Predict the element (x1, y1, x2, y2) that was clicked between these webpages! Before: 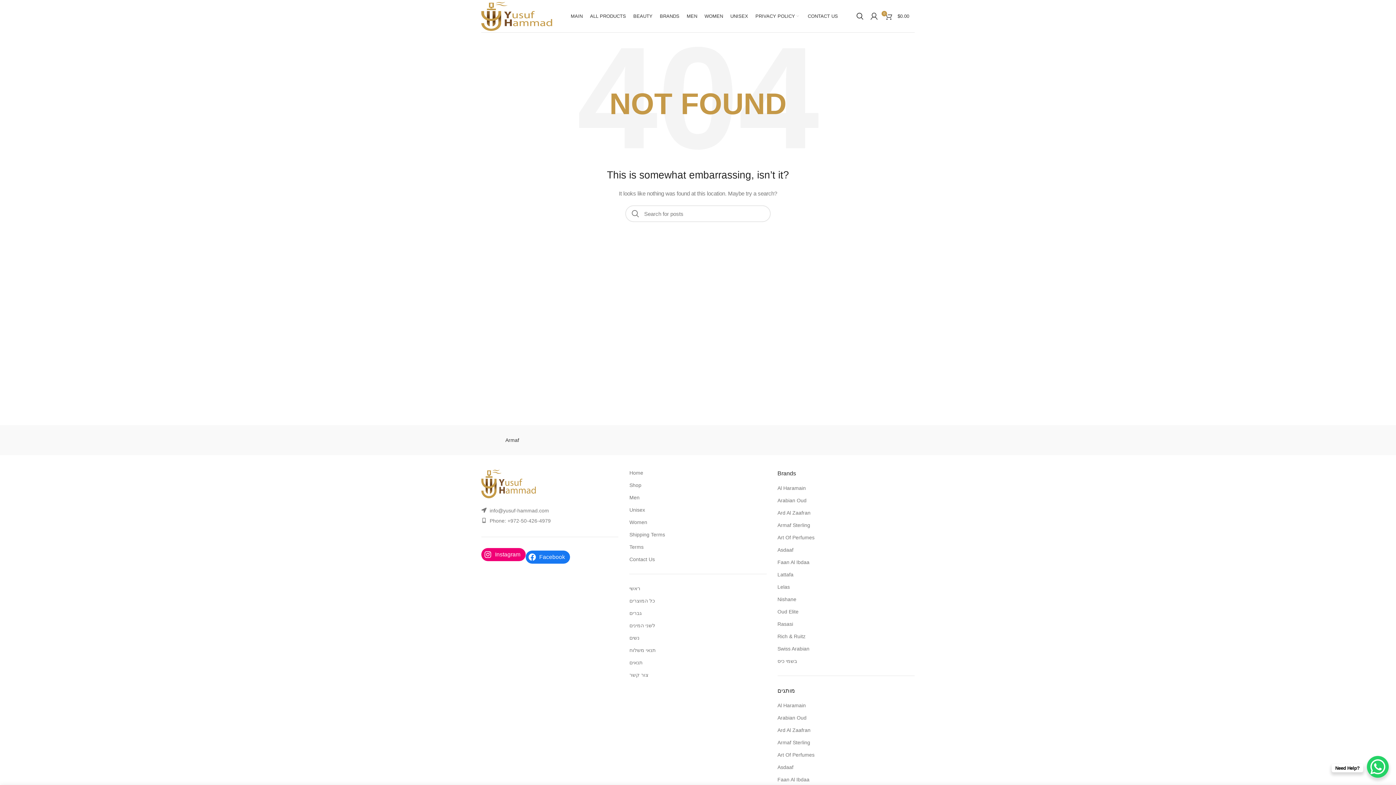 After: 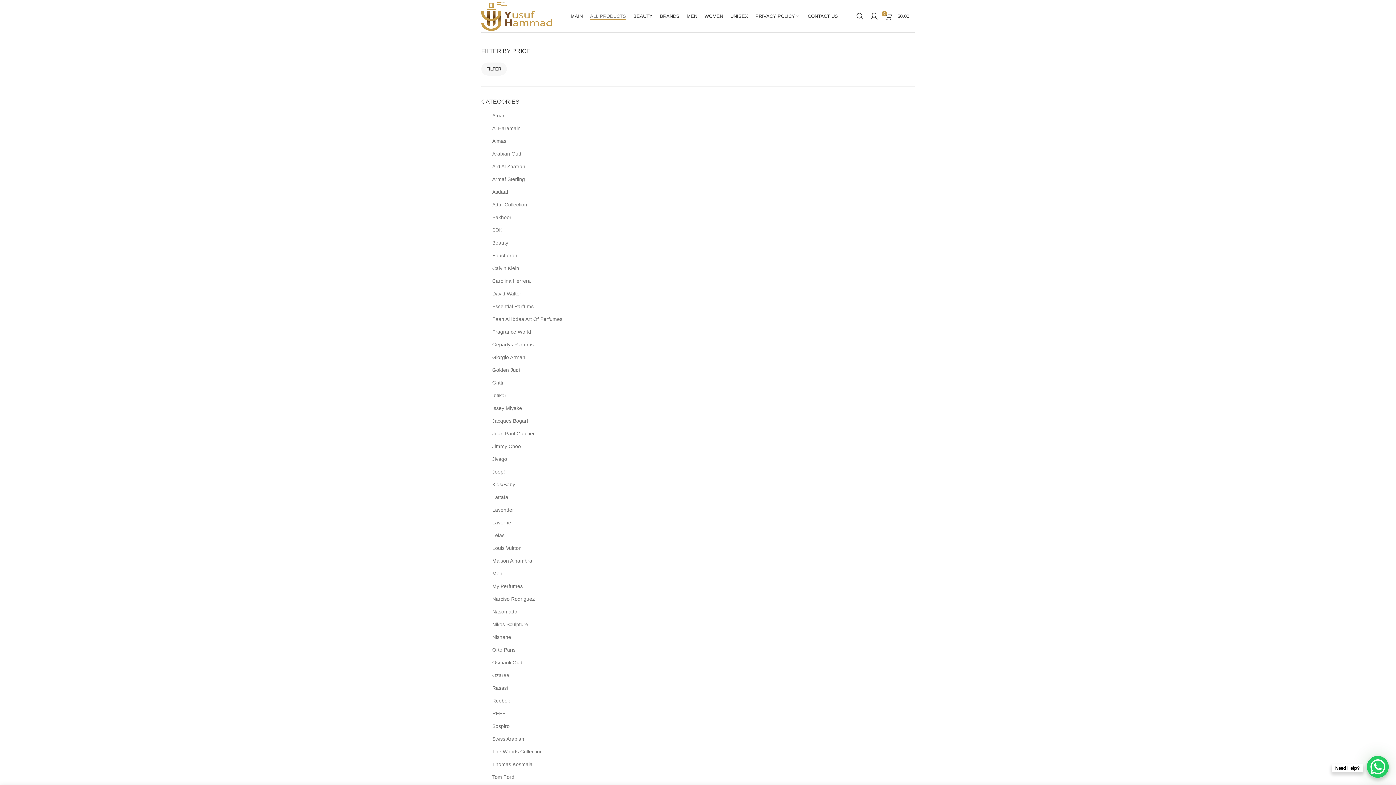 Action: label: Shop bbox: (629, 482, 641, 488)